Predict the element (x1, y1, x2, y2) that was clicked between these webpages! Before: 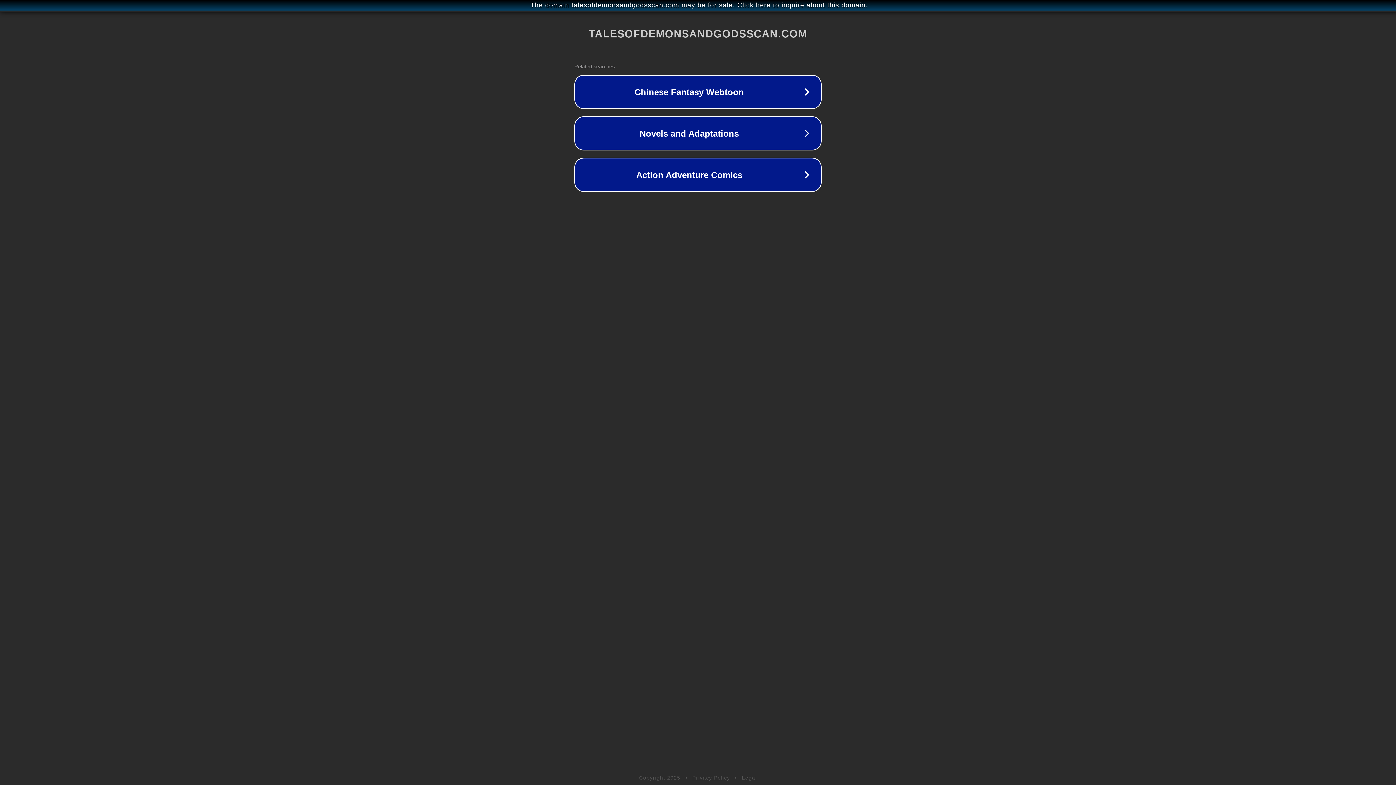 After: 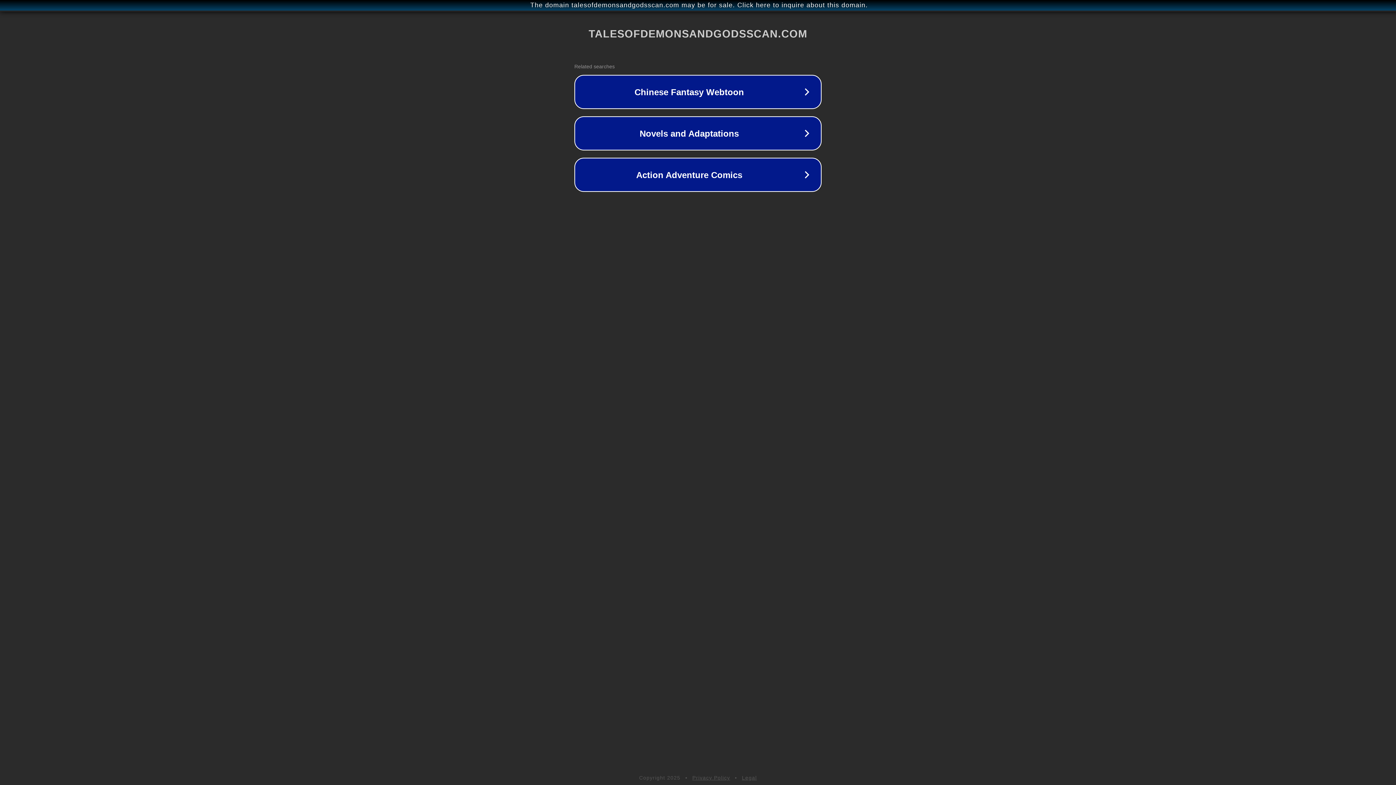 Action: bbox: (692, 775, 730, 781) label: Privacy Policy